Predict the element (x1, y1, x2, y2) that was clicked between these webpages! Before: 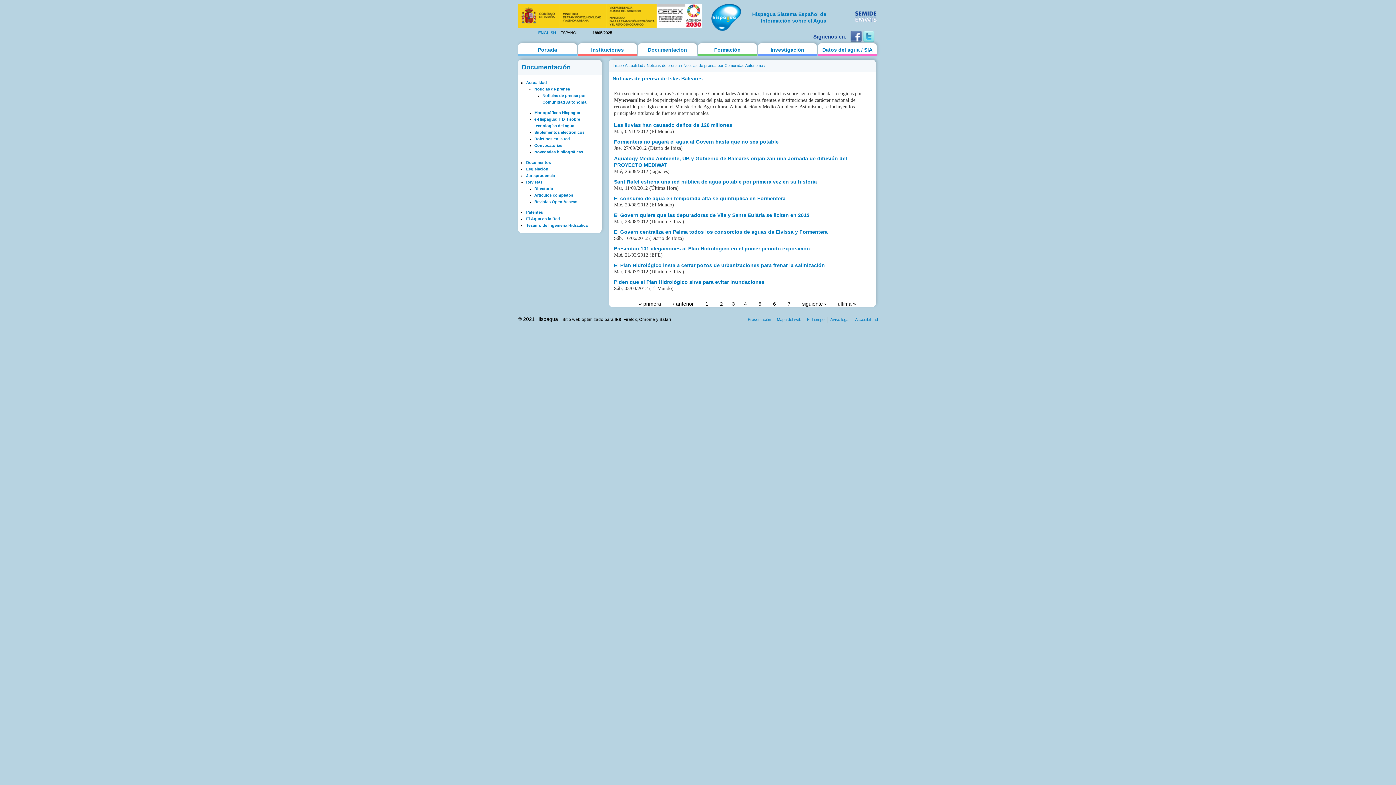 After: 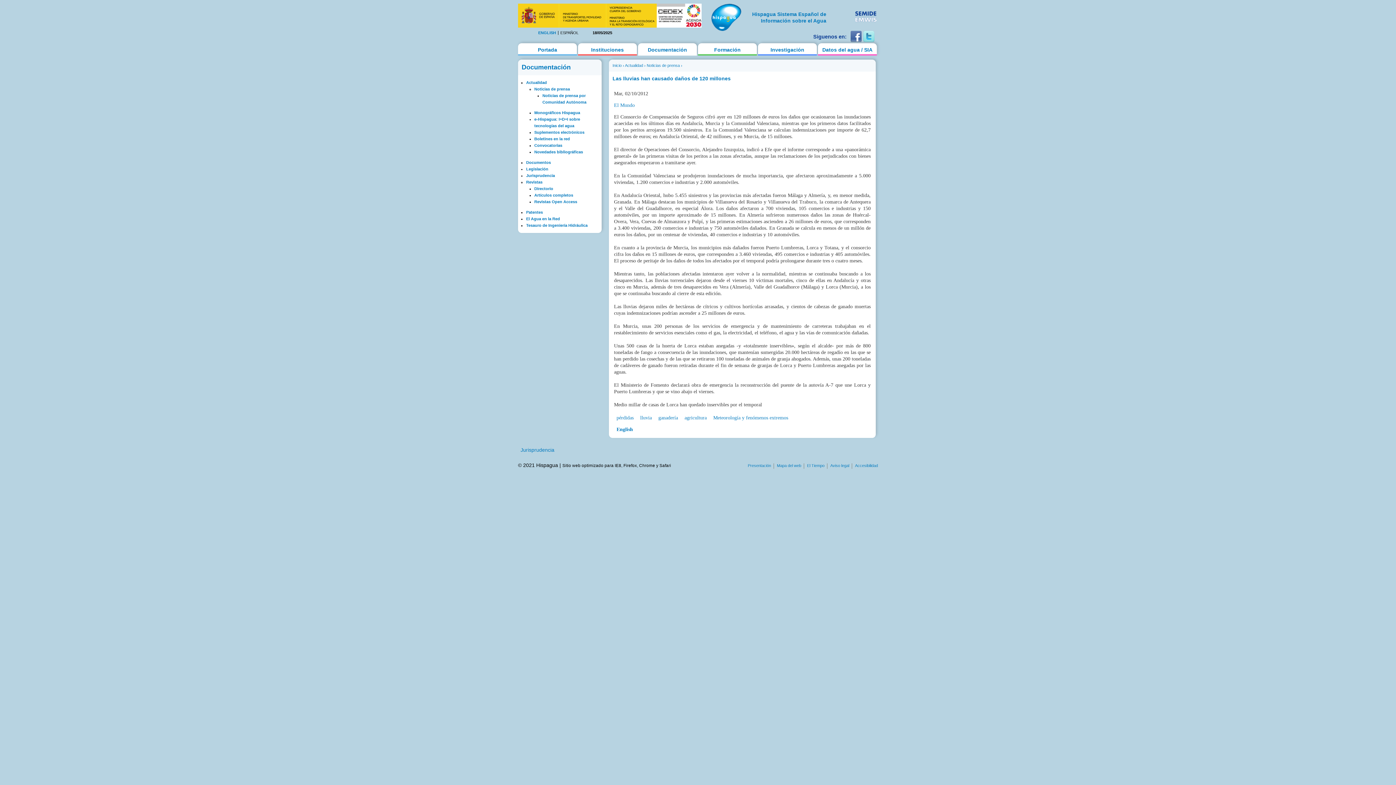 Action: bbox: (614, 122, 732, 127) label: Las lluvias han causado daños de 120 millones